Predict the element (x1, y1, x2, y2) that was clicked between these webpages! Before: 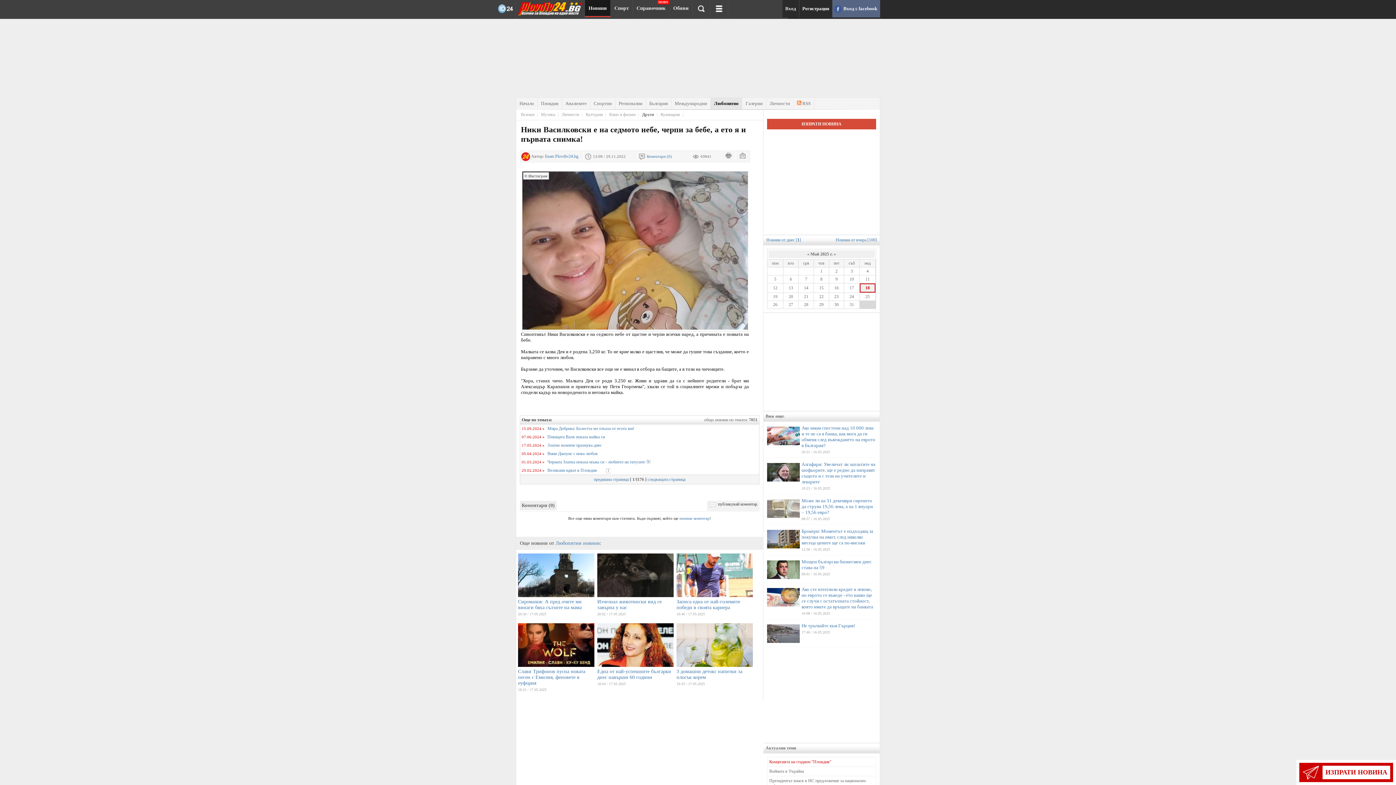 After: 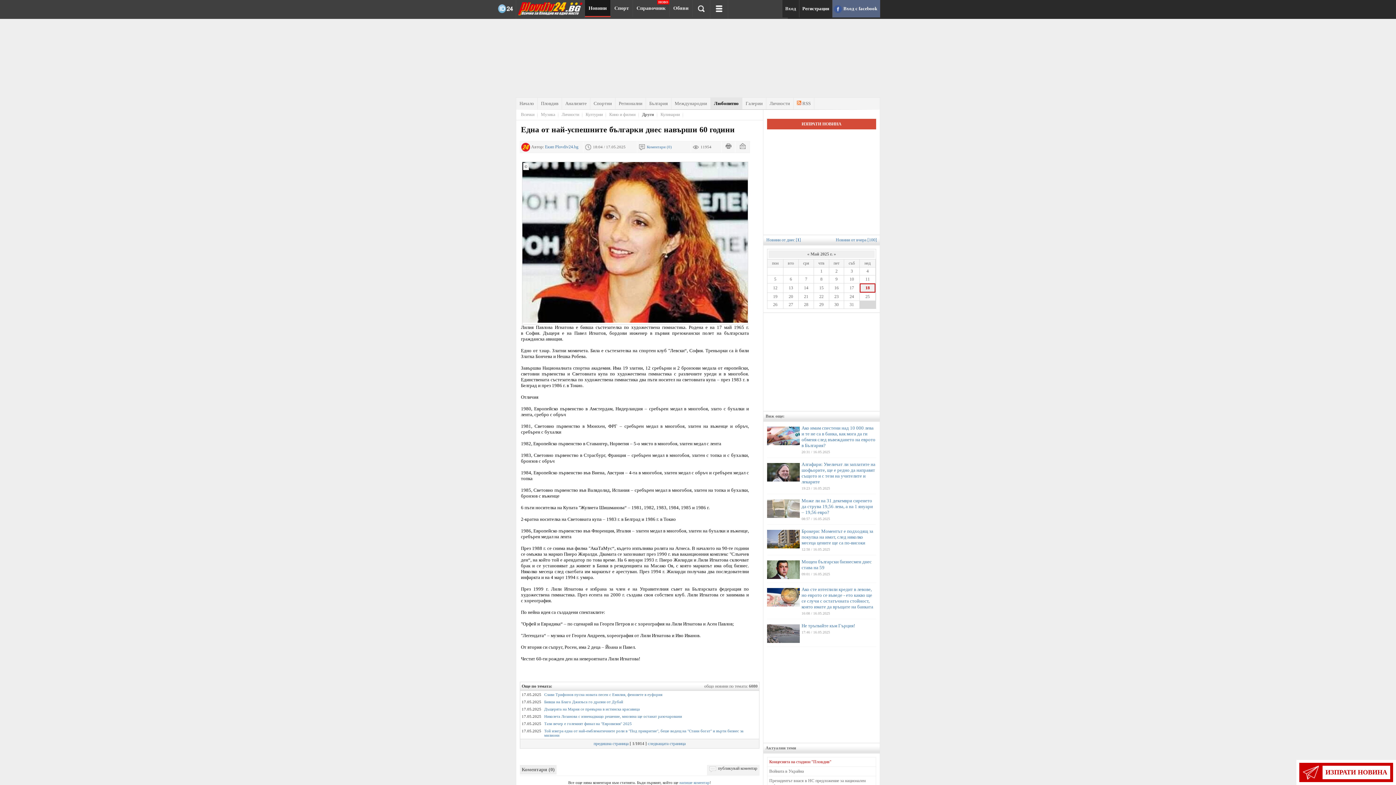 Action: bbox: (597, 662, 673, 668)